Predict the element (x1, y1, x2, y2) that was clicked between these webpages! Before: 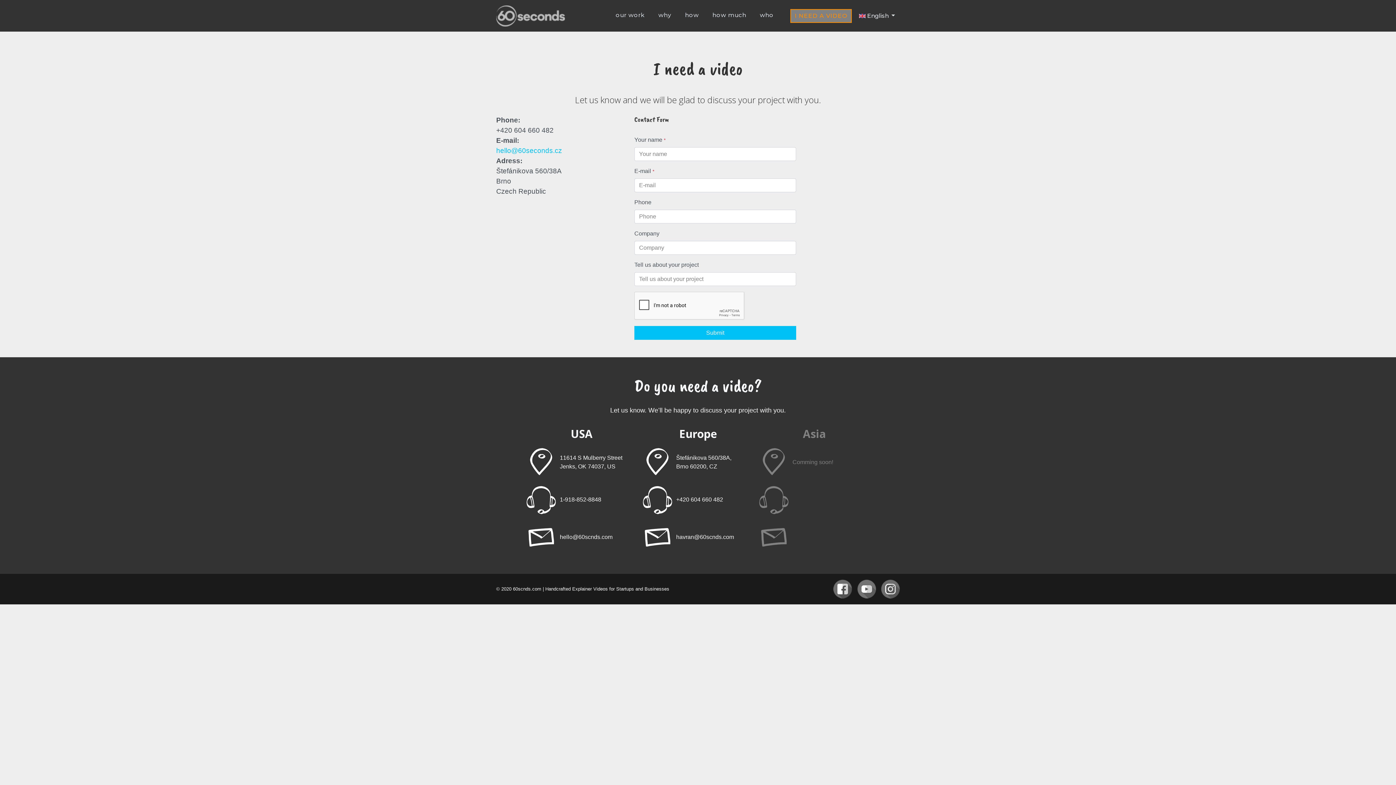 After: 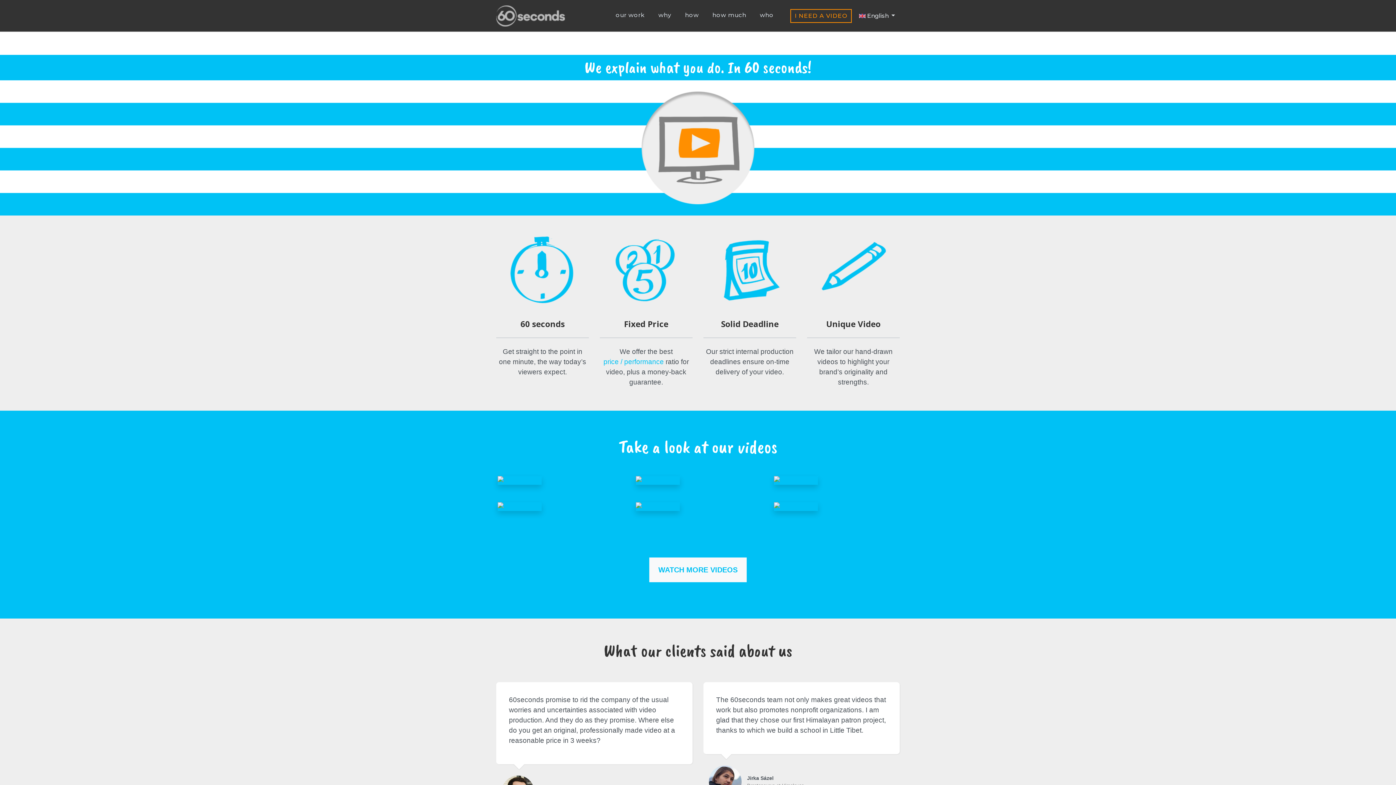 Action: bbox: (513, 586, 541, 592) label: 60scnds.com